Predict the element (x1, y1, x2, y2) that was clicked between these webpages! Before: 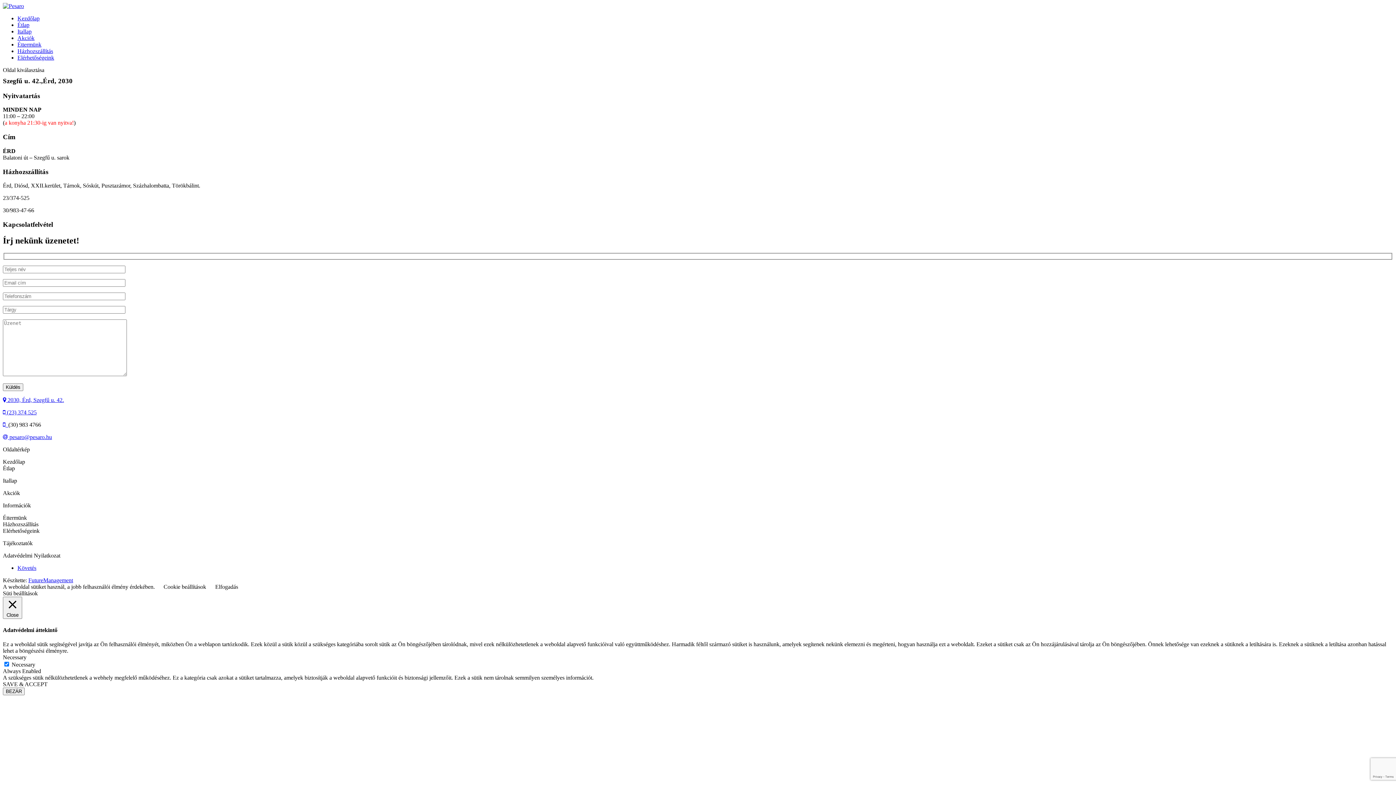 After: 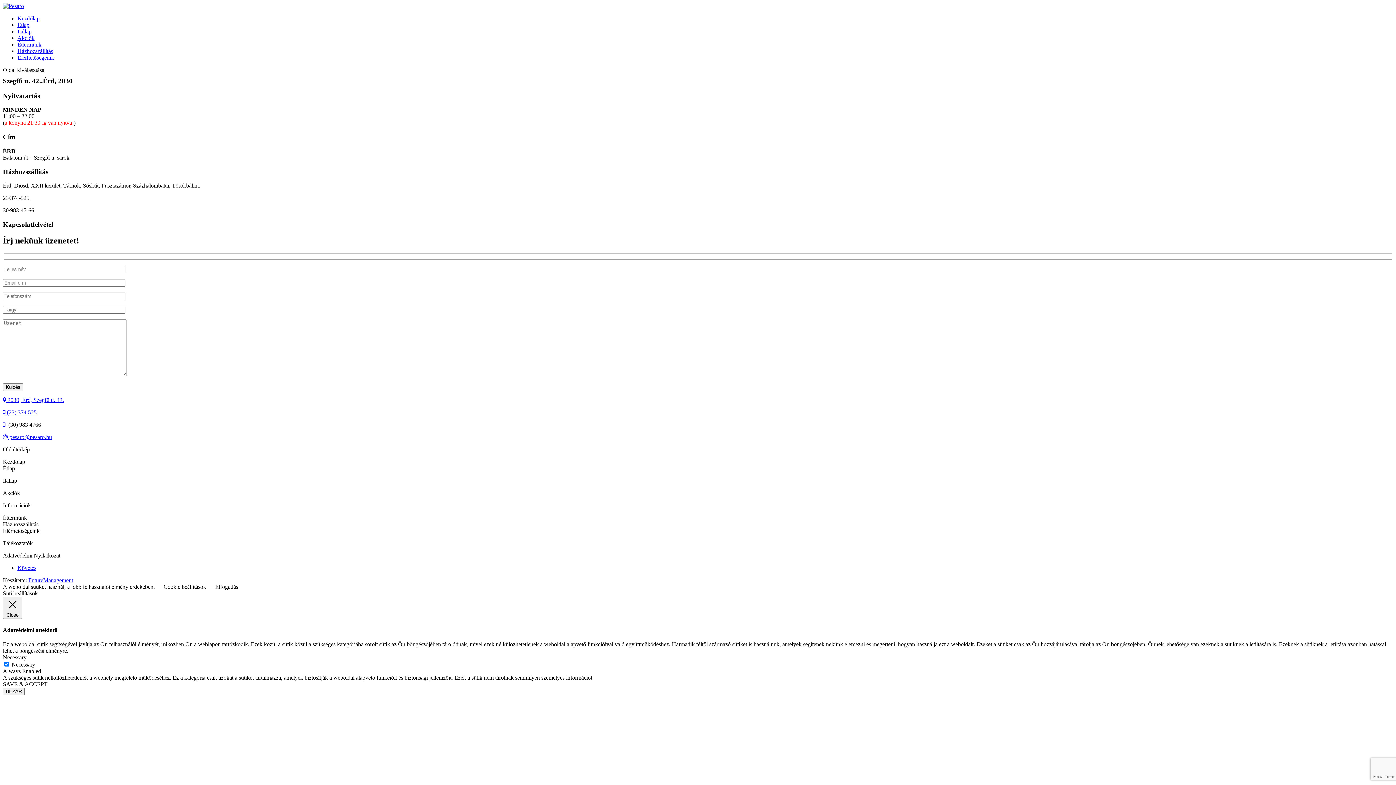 Action: label: Cookie beállítások bbox: (163, 584, 206, 590)